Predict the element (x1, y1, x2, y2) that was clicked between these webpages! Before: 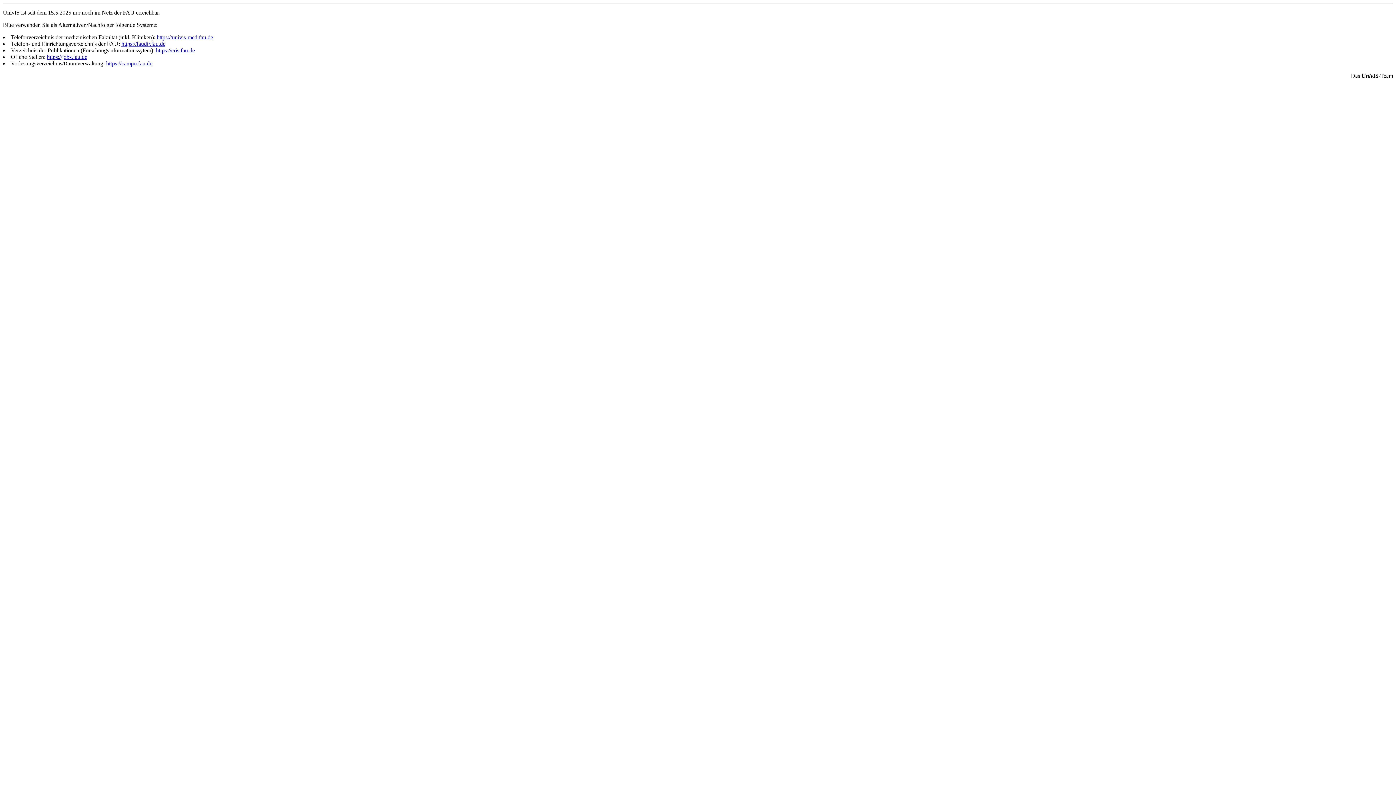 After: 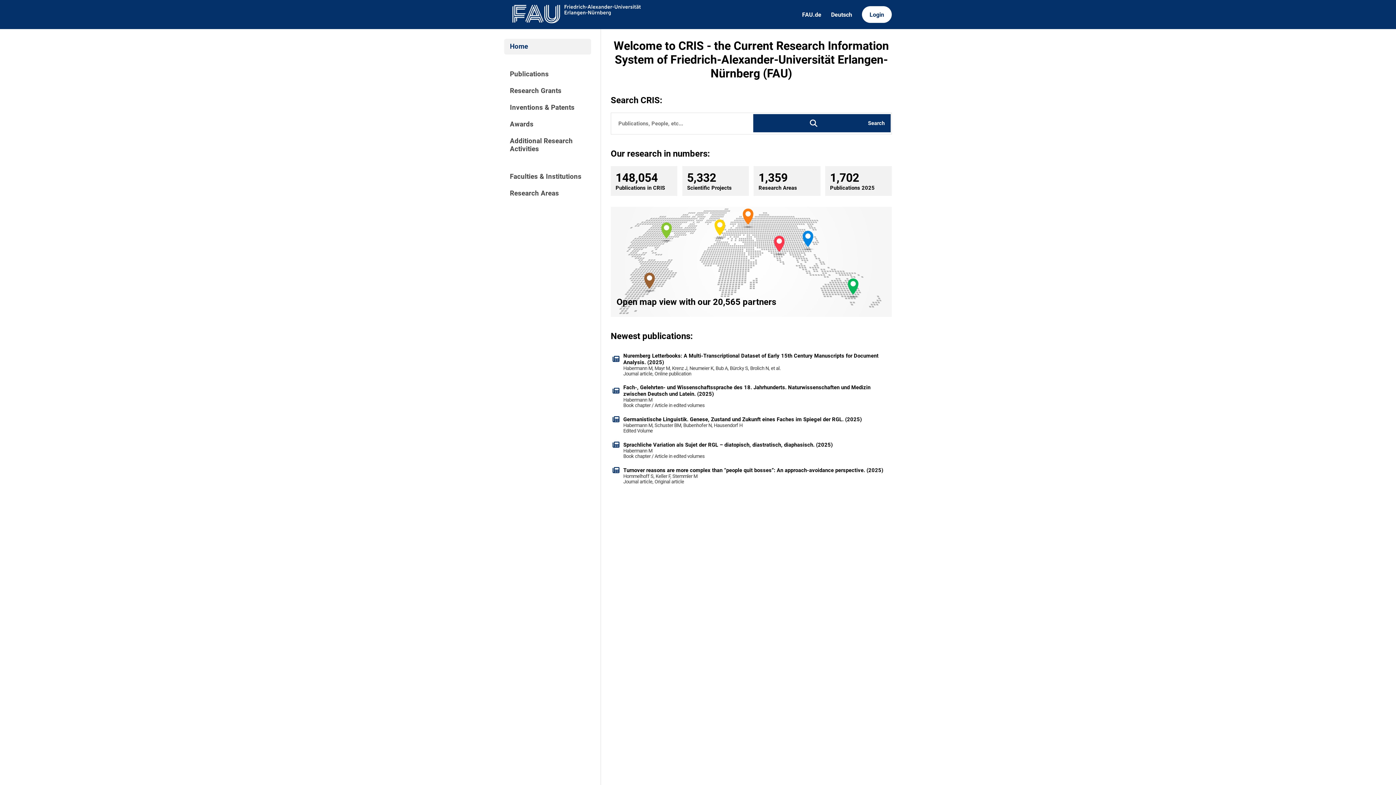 Action: label: https://cris.fau.de bbox: (156, 47, 194, 53)